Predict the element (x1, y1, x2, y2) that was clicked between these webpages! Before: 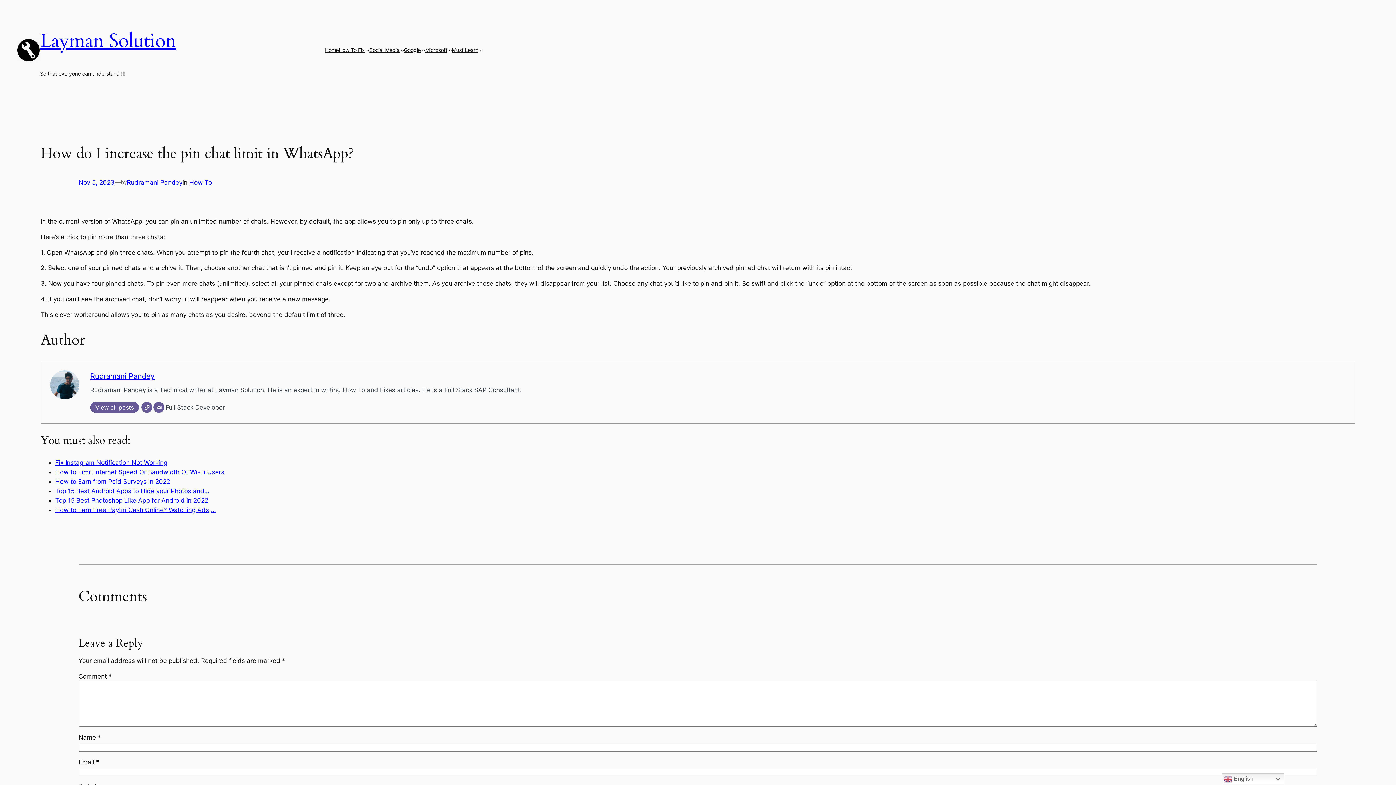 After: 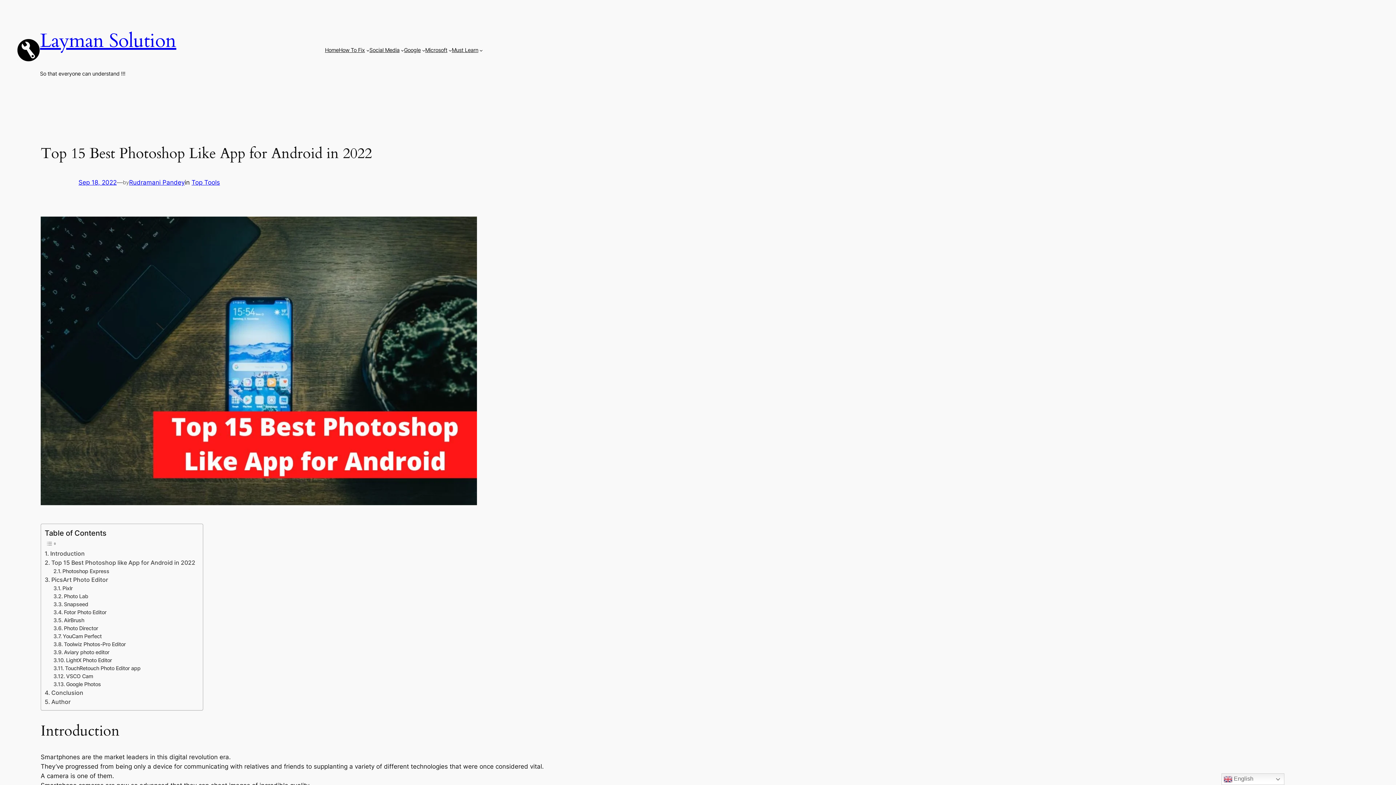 Action: bbox: (55, 497, 208, 504) label: Top 15 Best Photoshop Like App for Android in 2022